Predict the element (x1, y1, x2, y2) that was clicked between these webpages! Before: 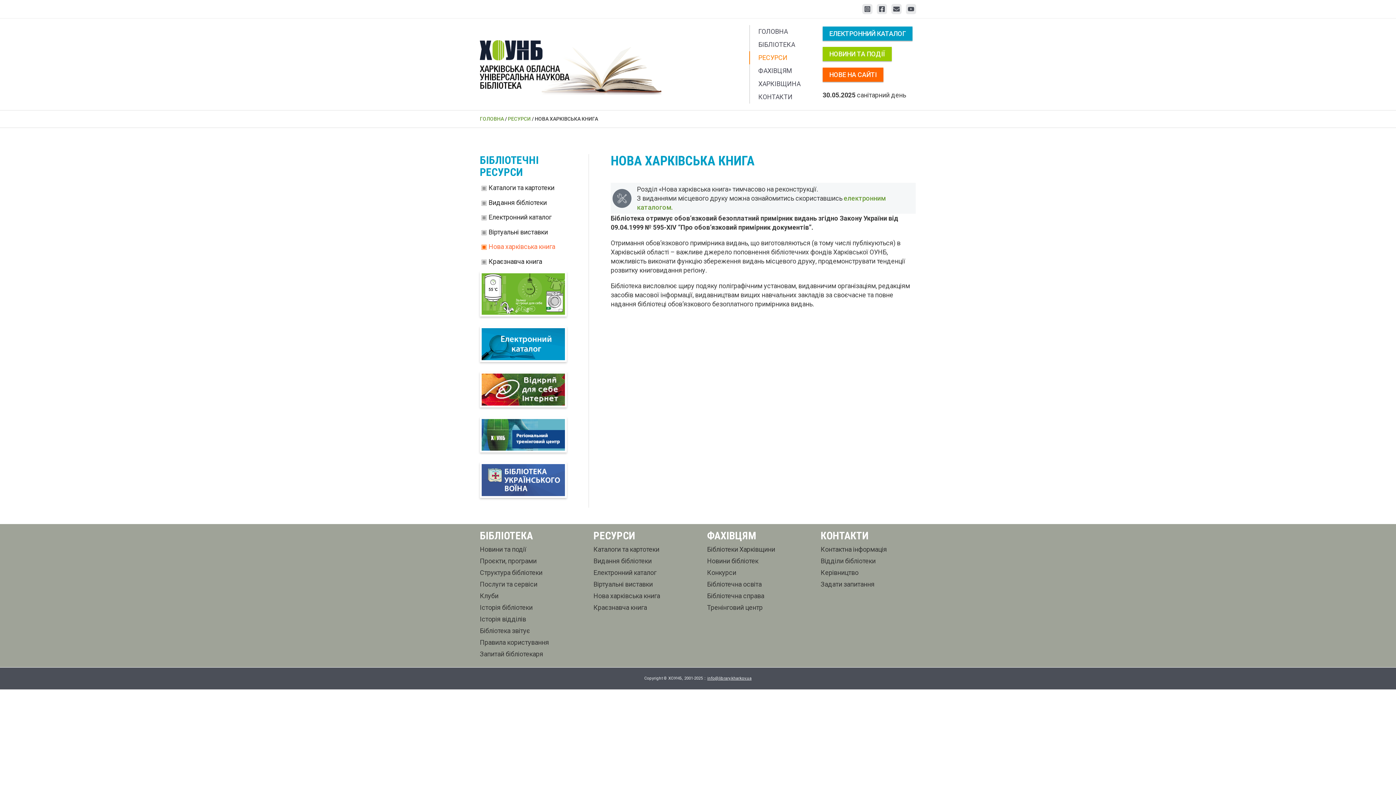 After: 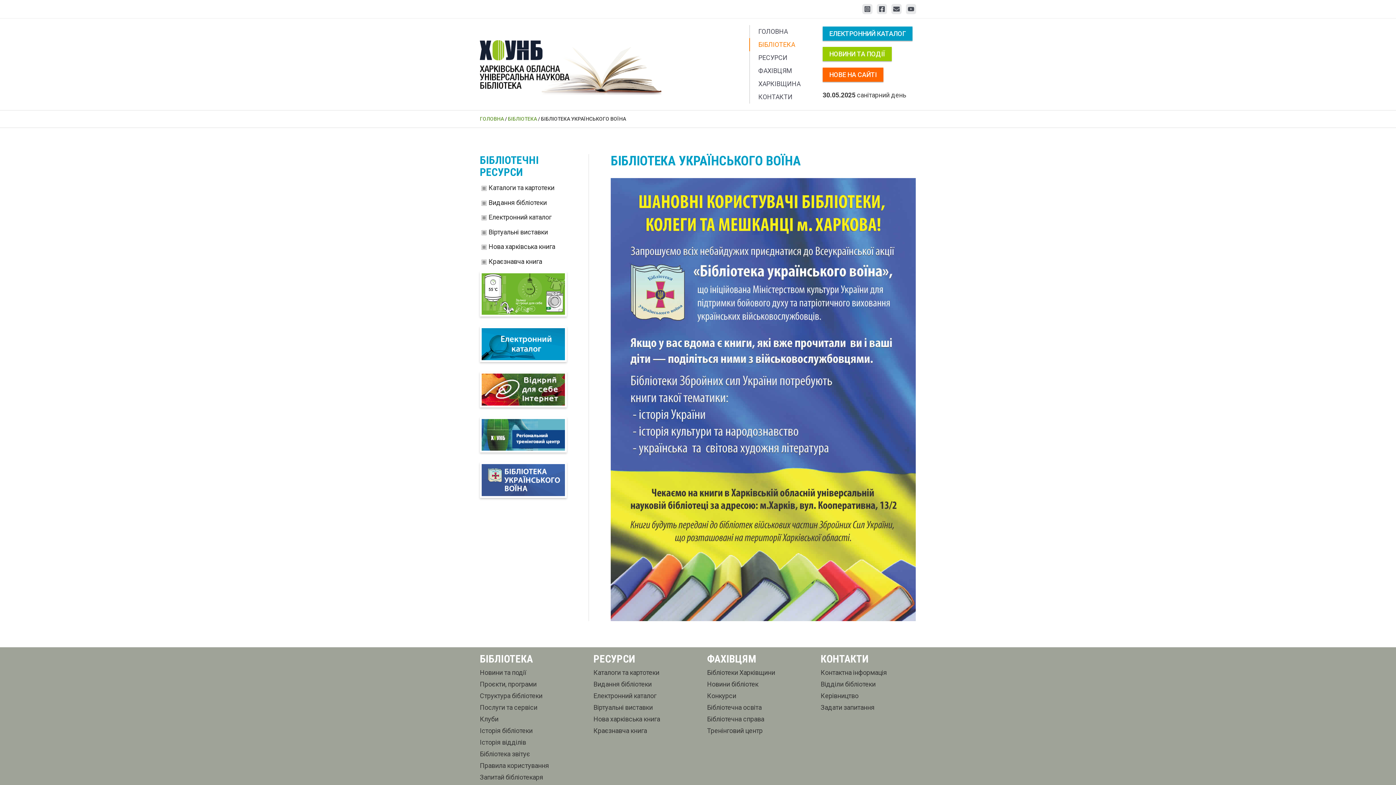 Action: bbox: (480, 477, 566, 485)